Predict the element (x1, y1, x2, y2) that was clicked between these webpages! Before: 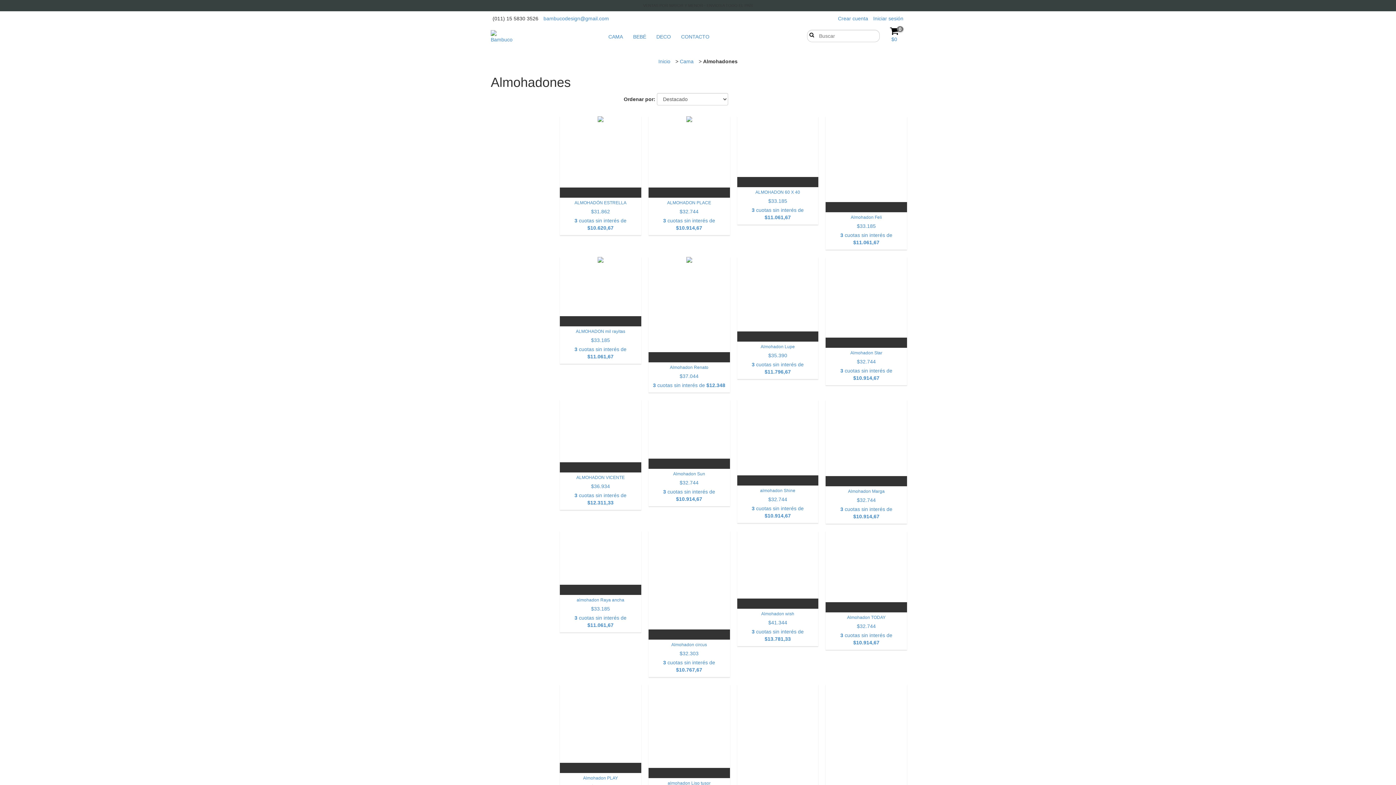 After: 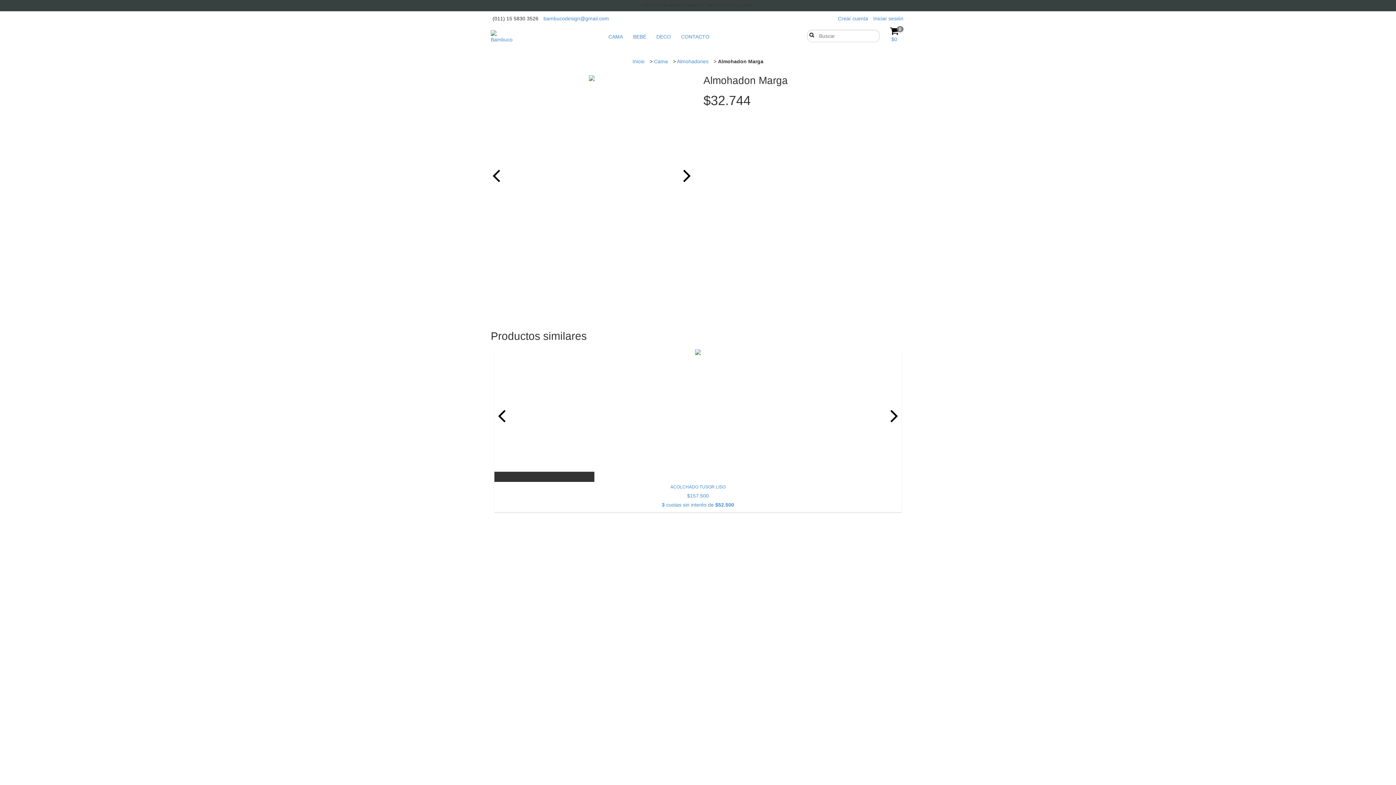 Action: label: Almohadon Marga bbox: (829, 488, 903, 520)